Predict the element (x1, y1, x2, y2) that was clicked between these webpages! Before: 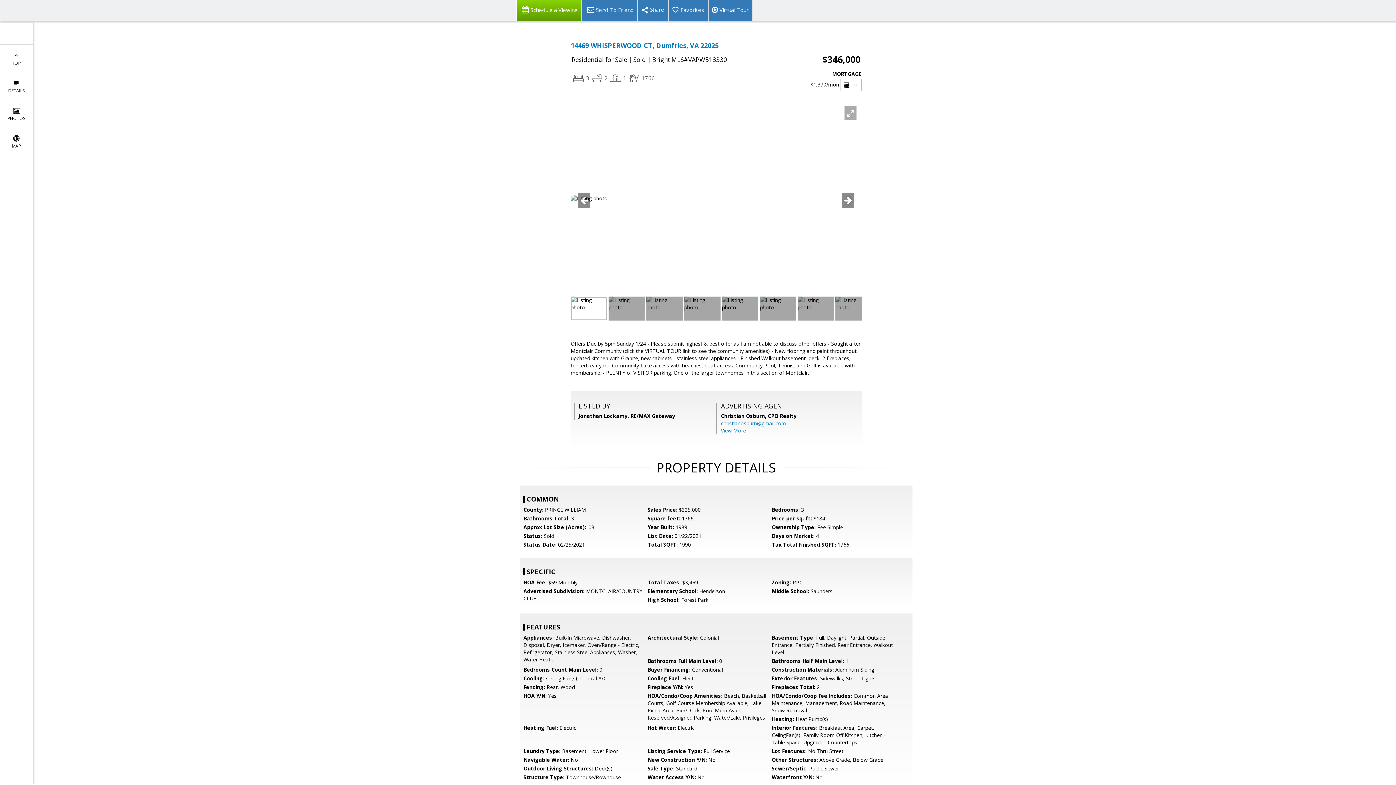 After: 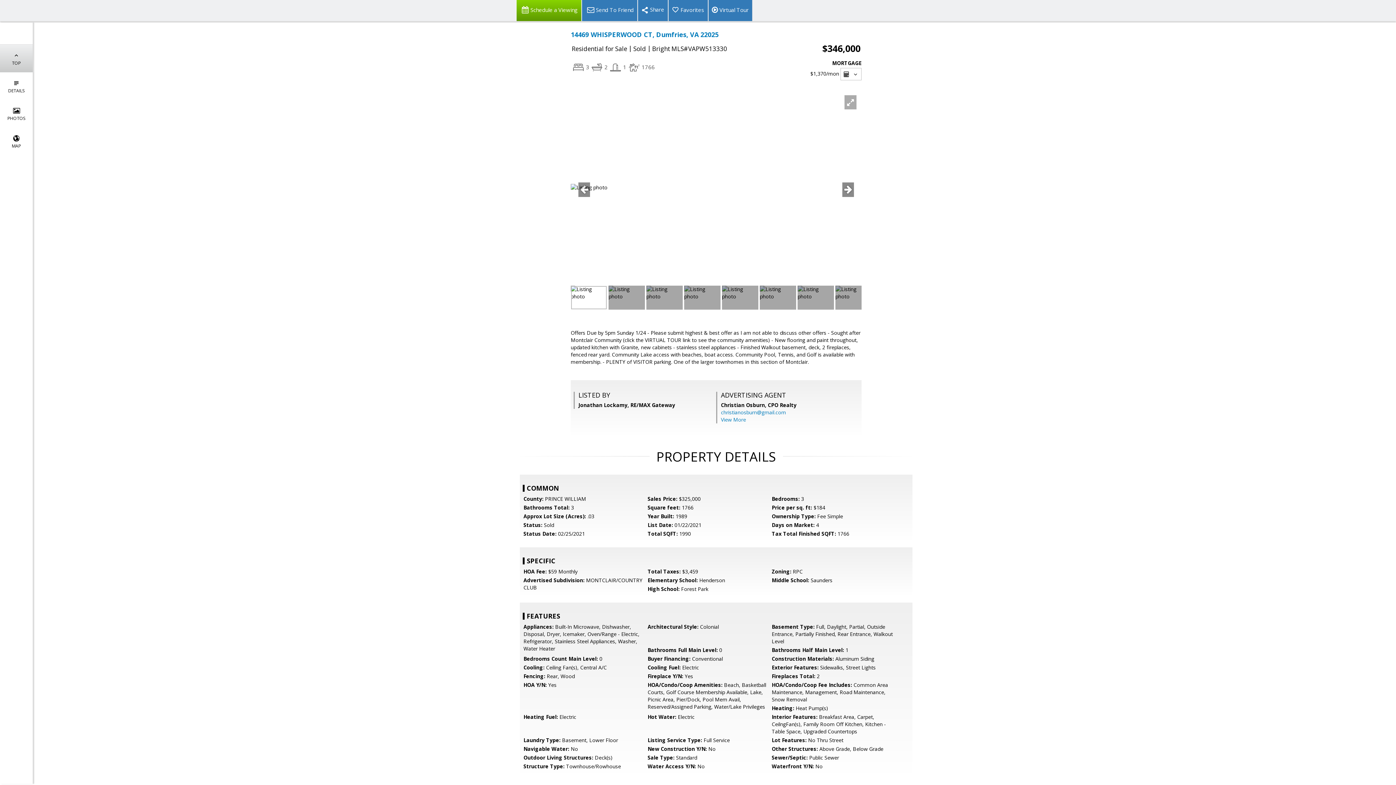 Action: label: 
TOP bbox: (0, 44, 32, 72)